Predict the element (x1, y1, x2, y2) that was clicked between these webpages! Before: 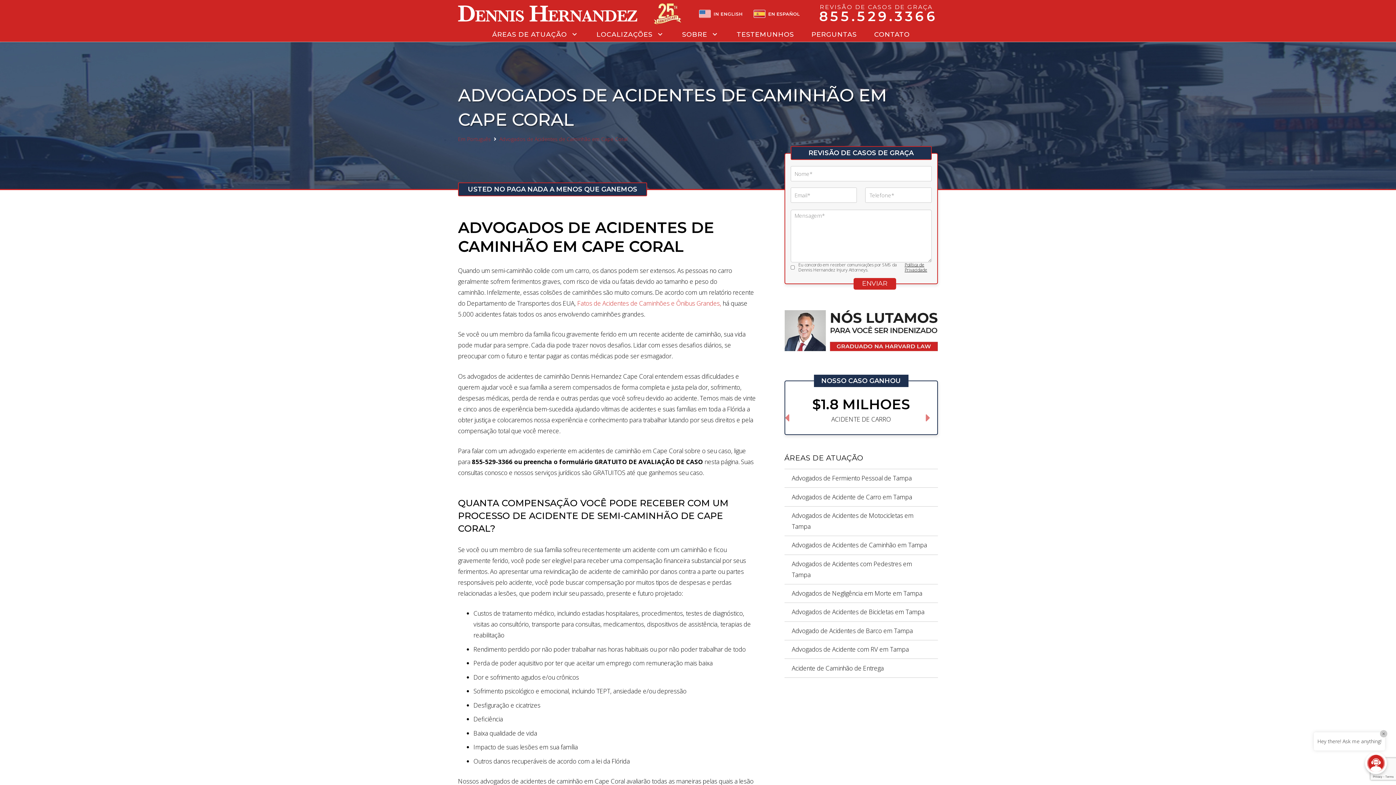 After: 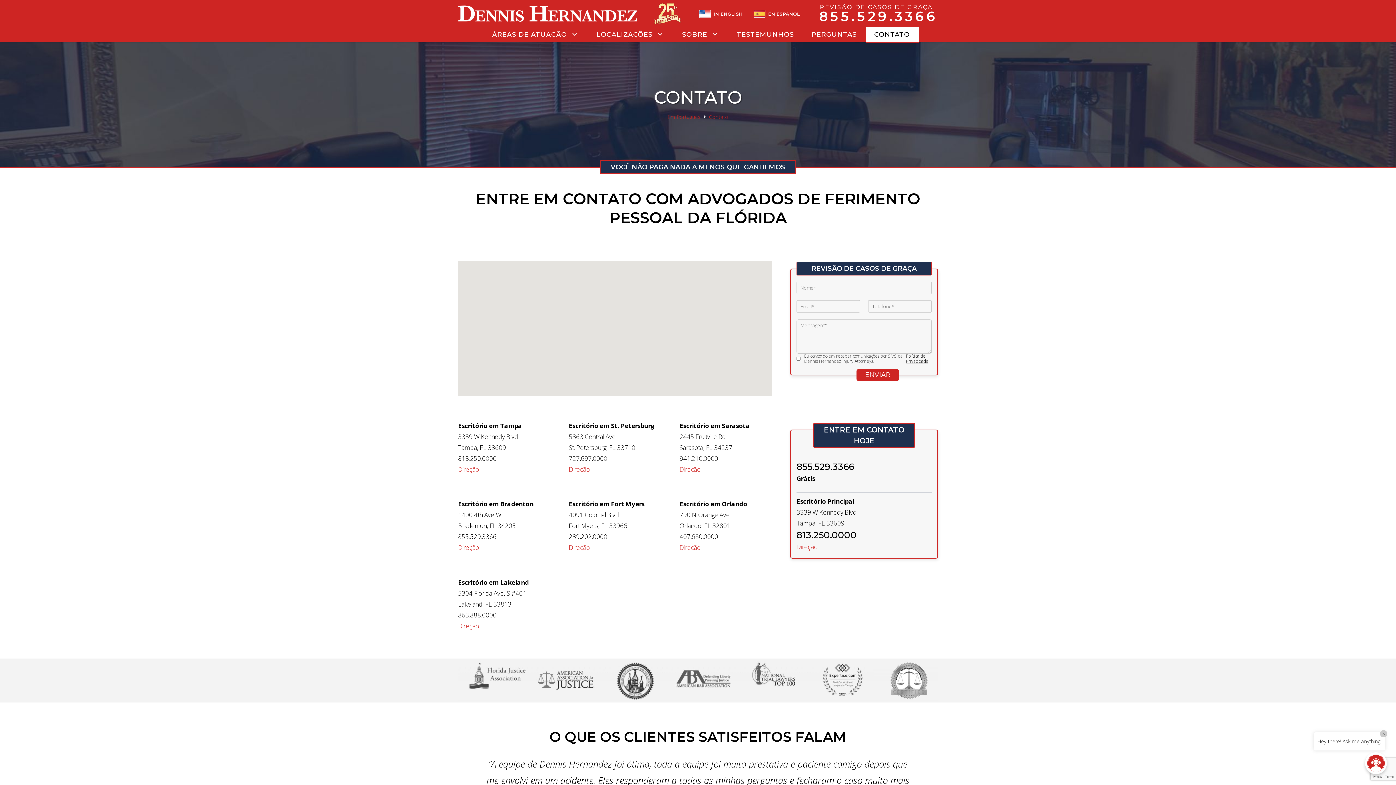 Action: bbox: (865, 27, 918, 41) label: CONTATO